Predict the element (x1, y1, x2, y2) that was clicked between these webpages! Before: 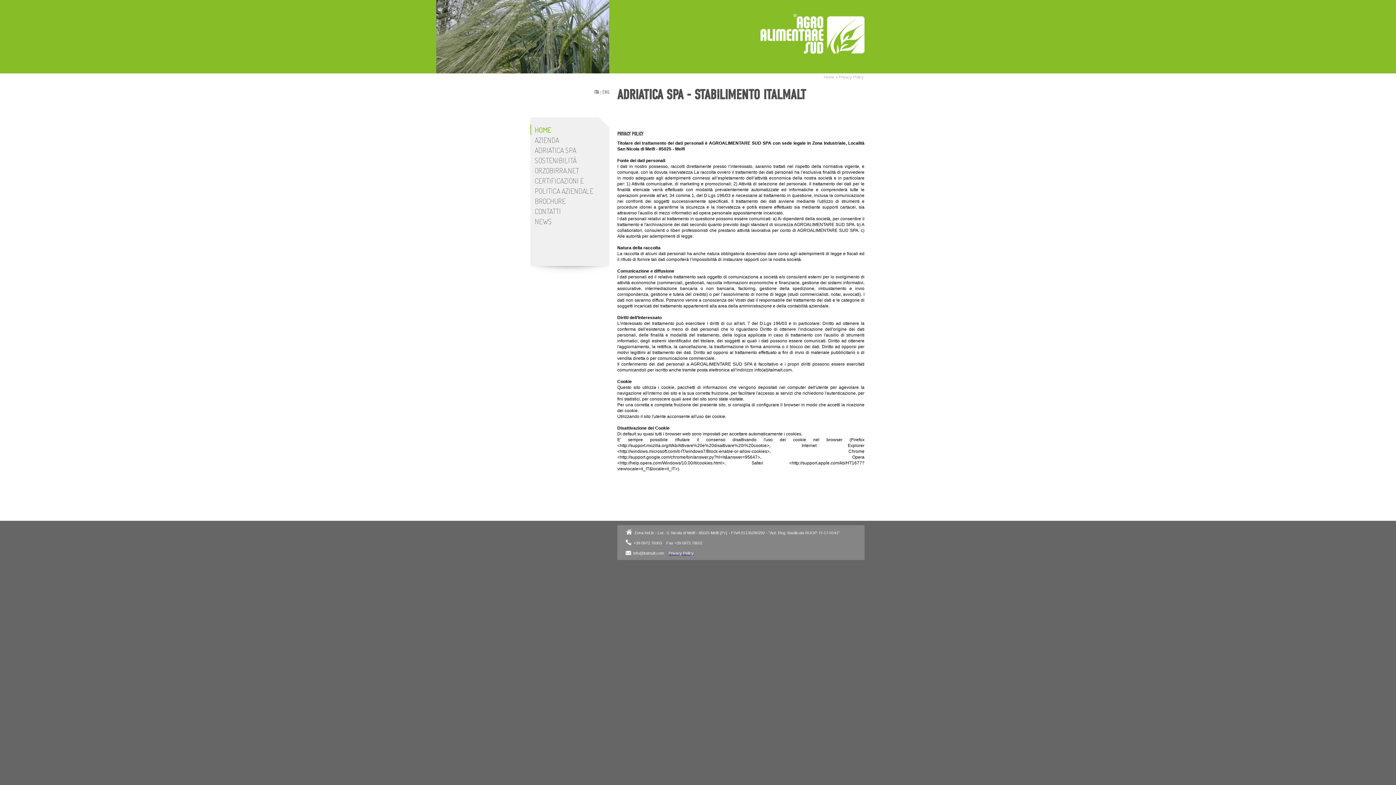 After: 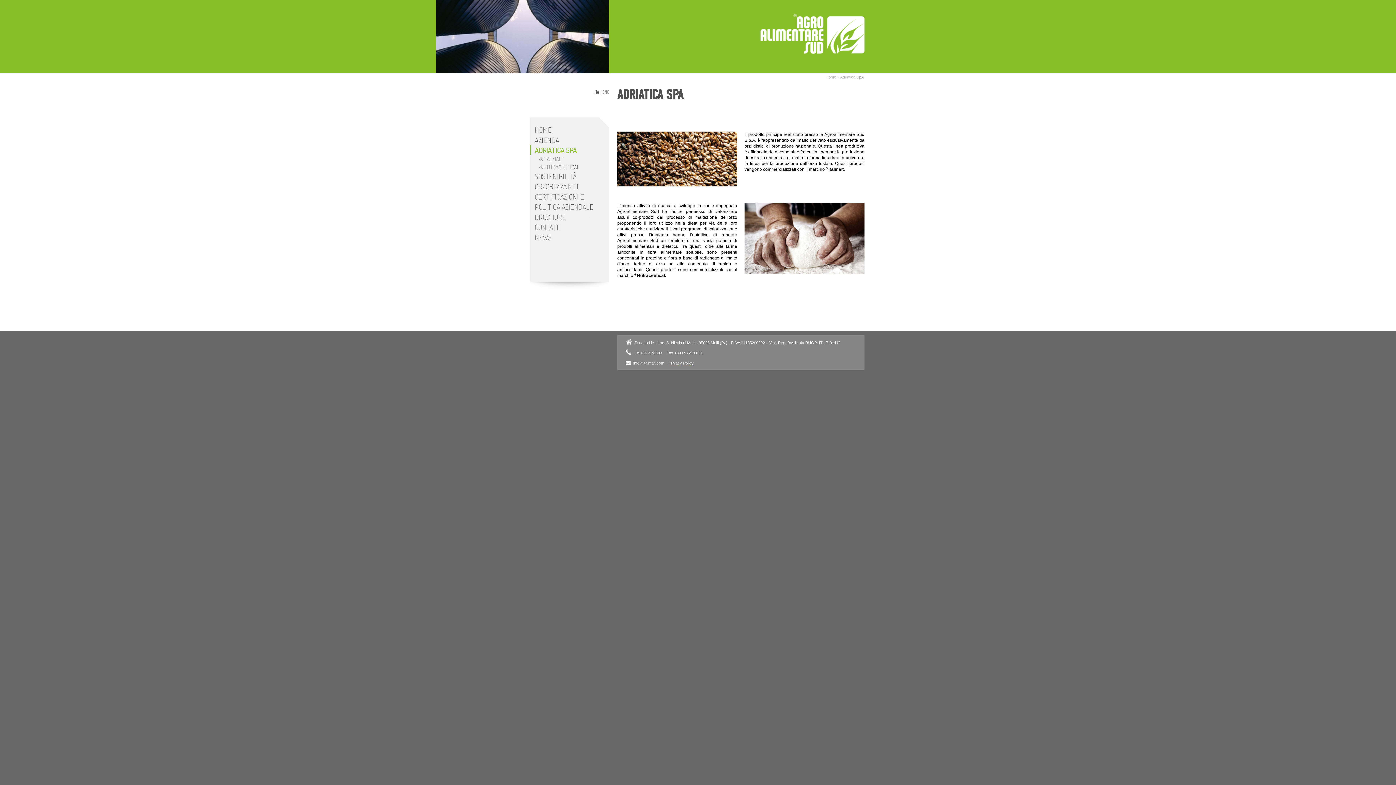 Action: label: ADRIATICA SPA bbox: (530, 145, 609, 155)